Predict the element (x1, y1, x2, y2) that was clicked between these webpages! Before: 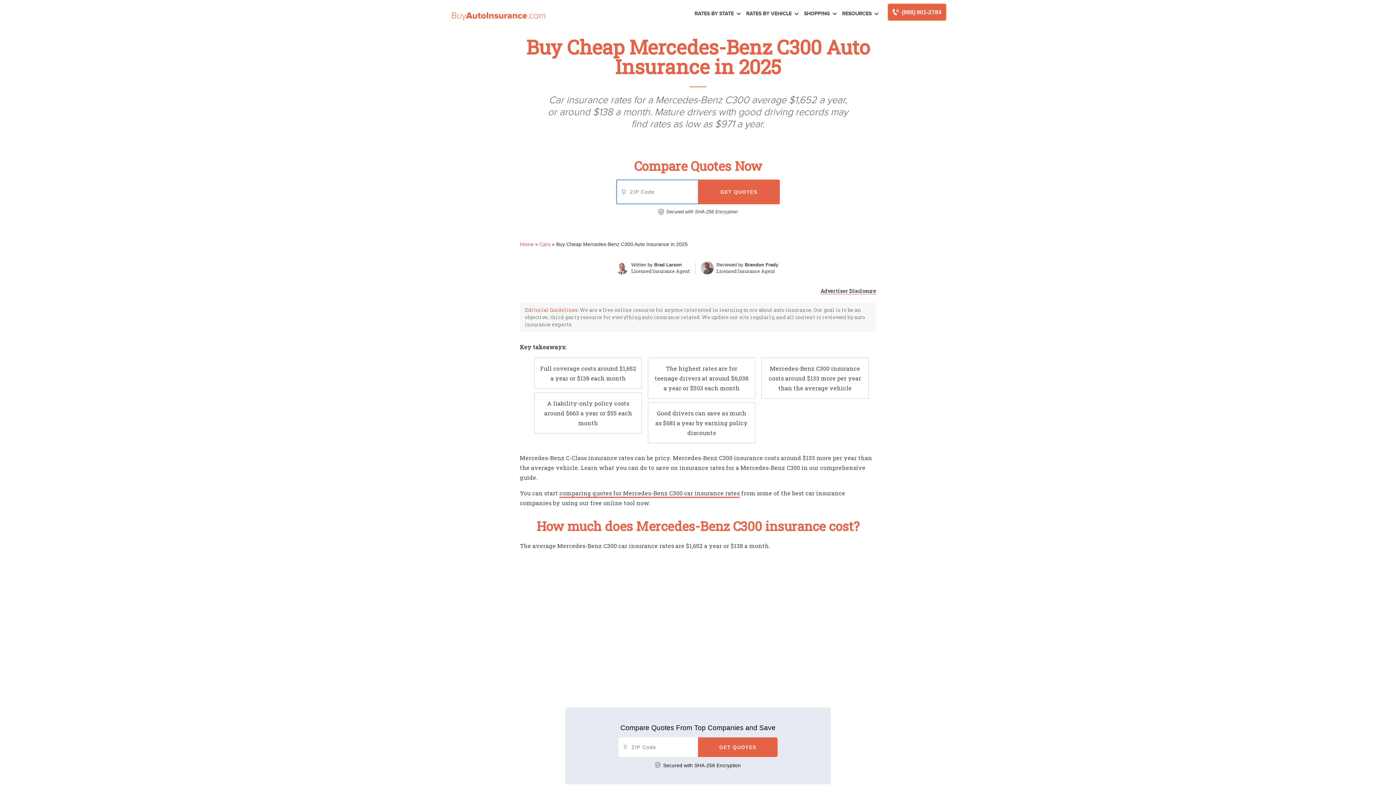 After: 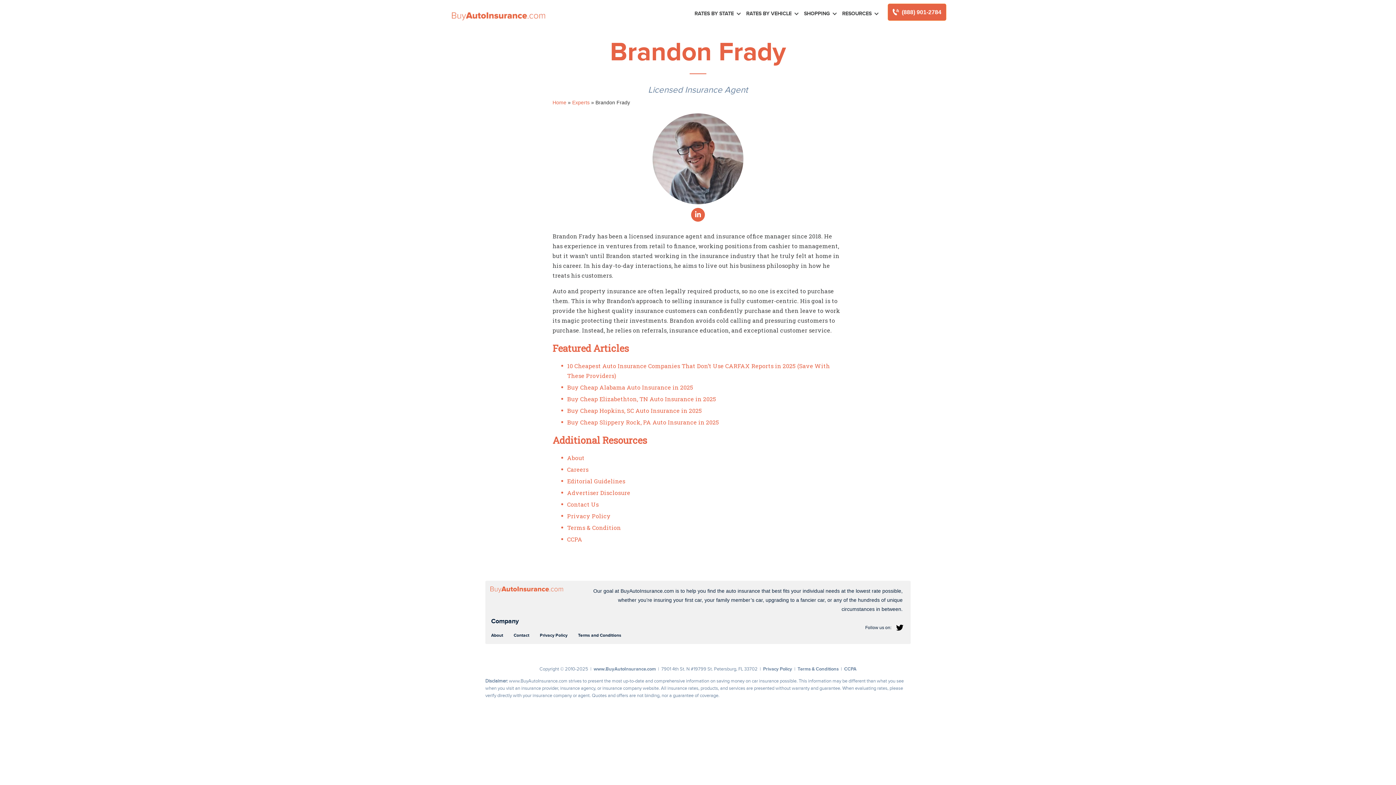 Action: bbox: (744, 262, 778, 268) label: Brandon Frady